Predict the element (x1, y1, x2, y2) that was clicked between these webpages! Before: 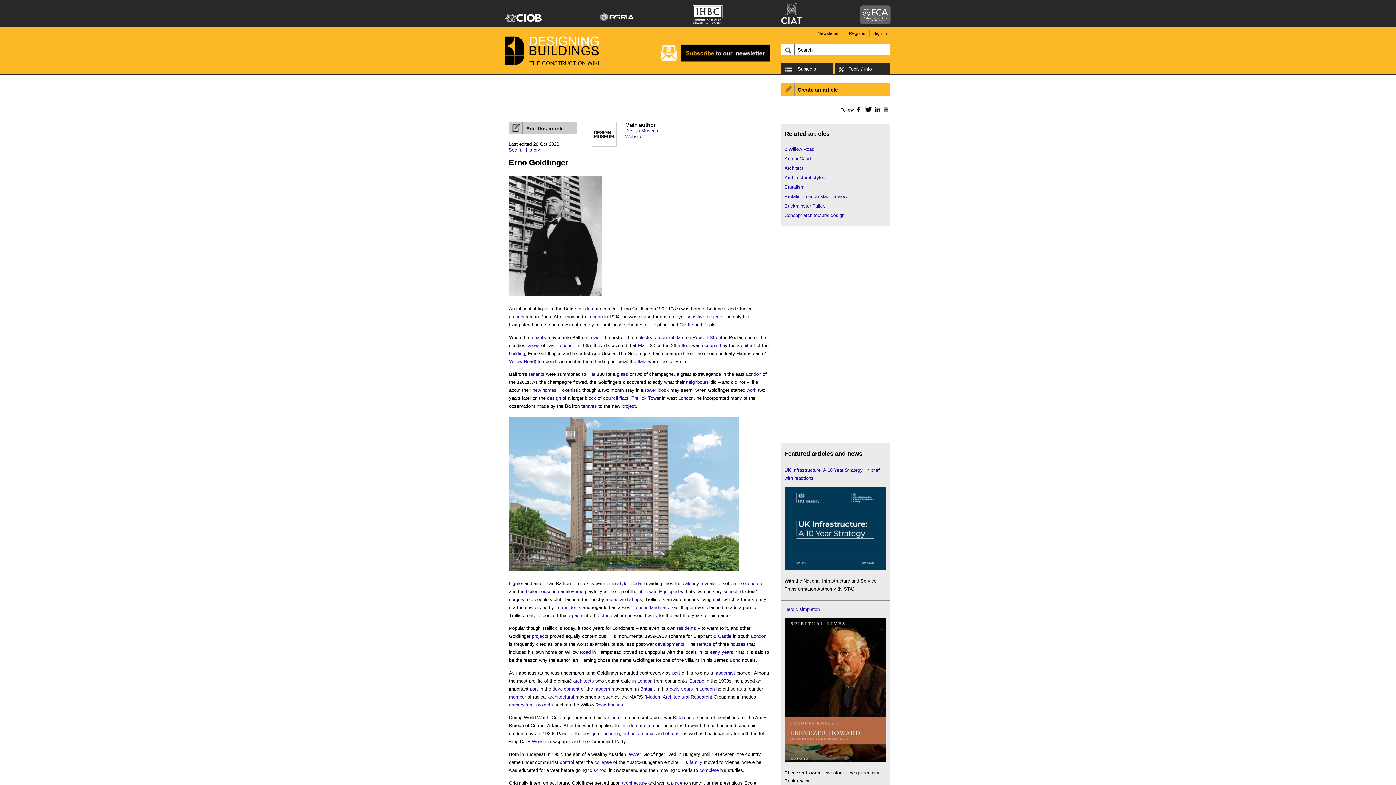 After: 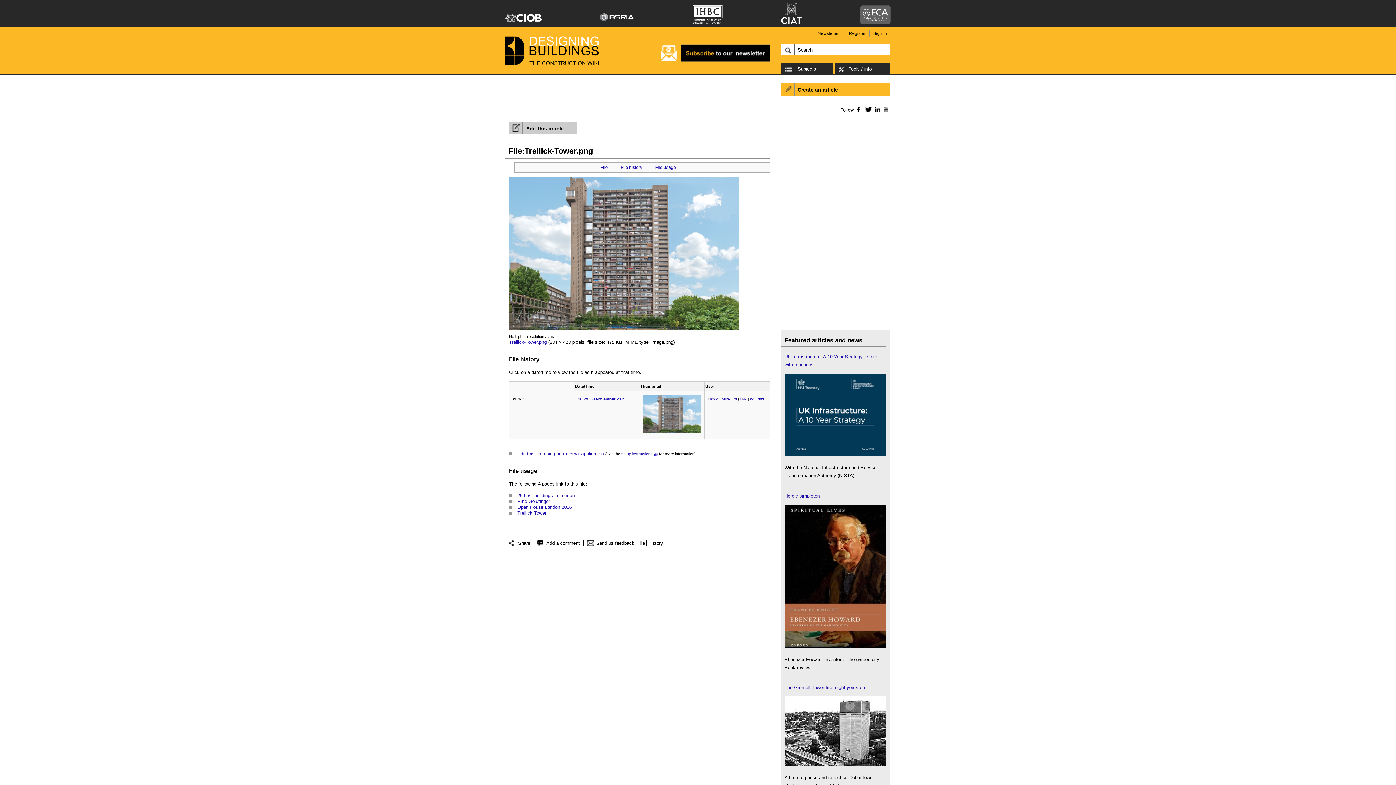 Action: bbox: (509, 568, 739, 573)